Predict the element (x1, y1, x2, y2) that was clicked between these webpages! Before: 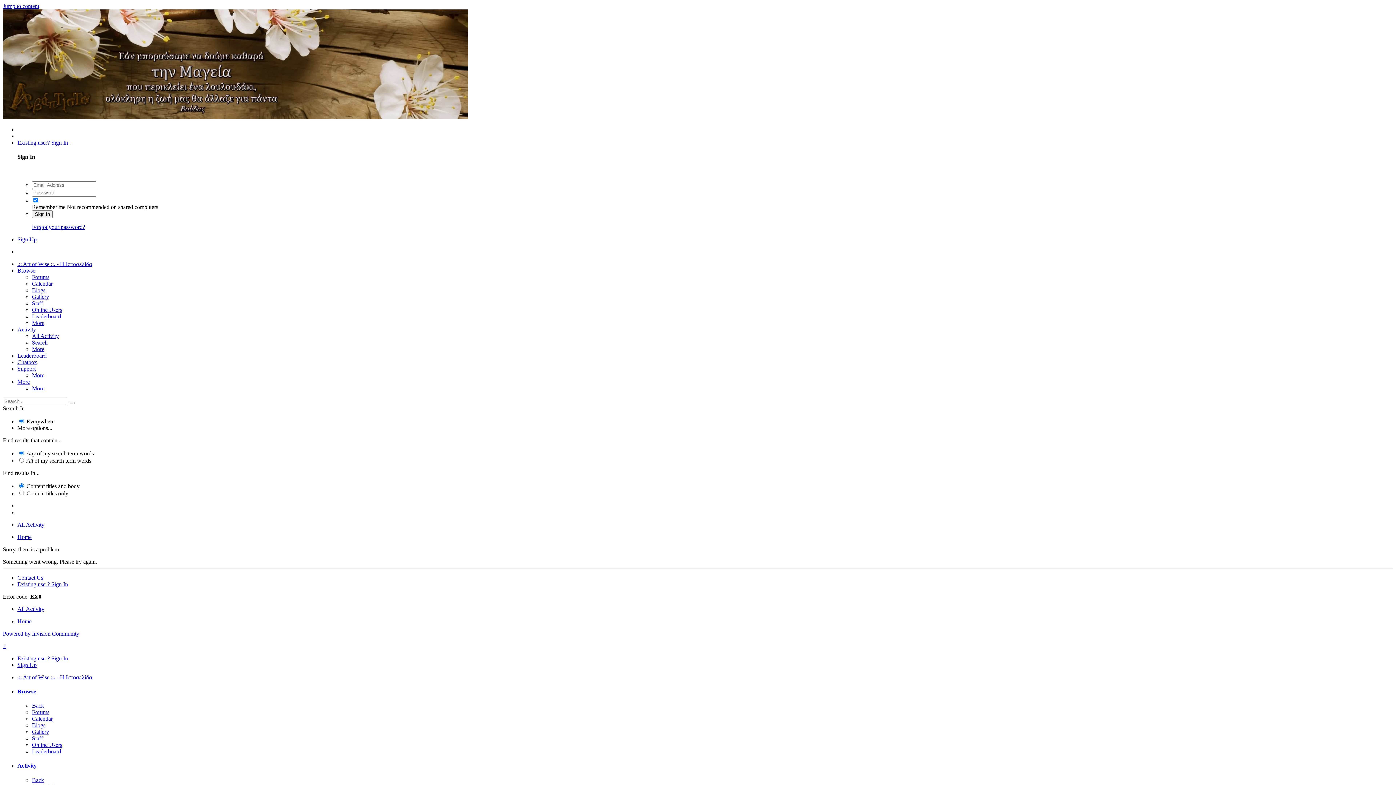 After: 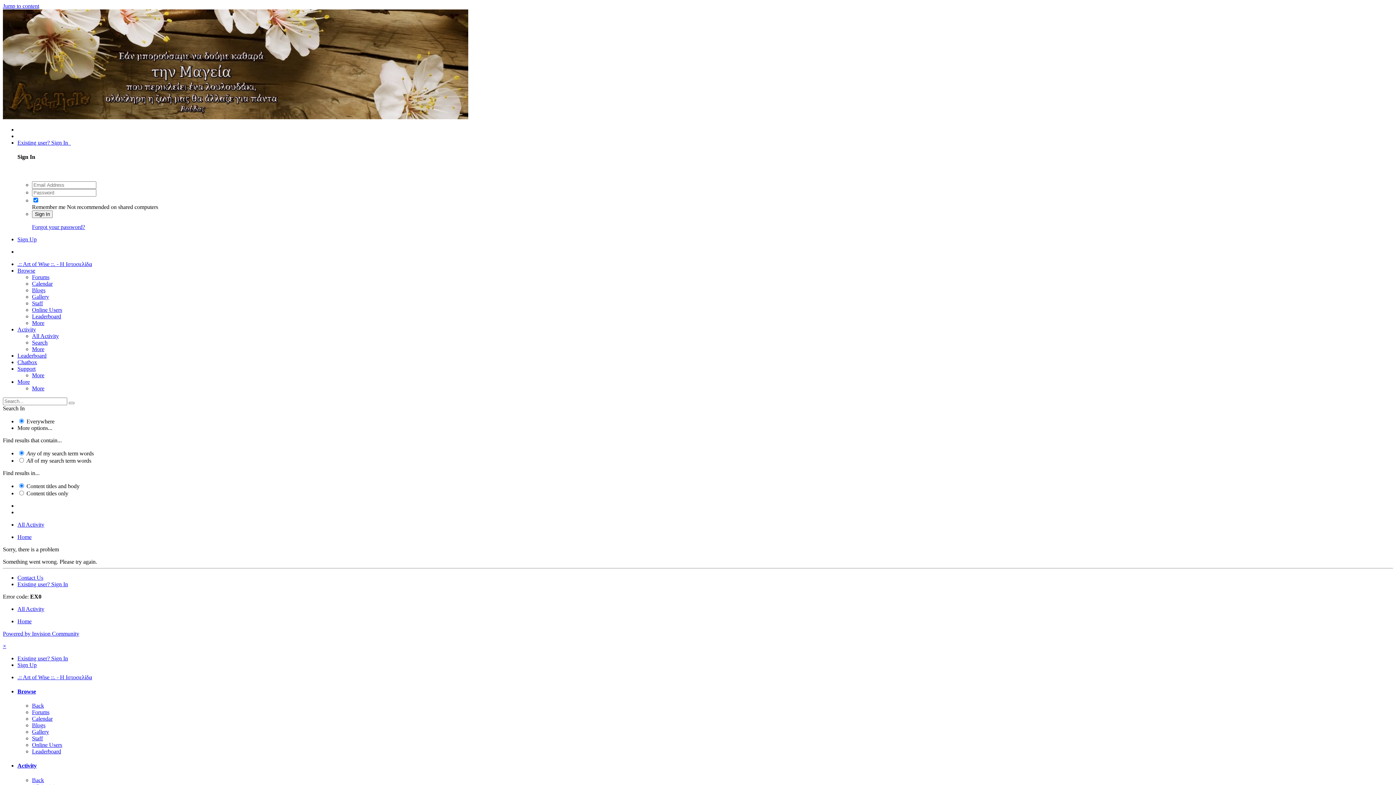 Action: label: Leaderboard bbox: (32, 748, 61, 754)